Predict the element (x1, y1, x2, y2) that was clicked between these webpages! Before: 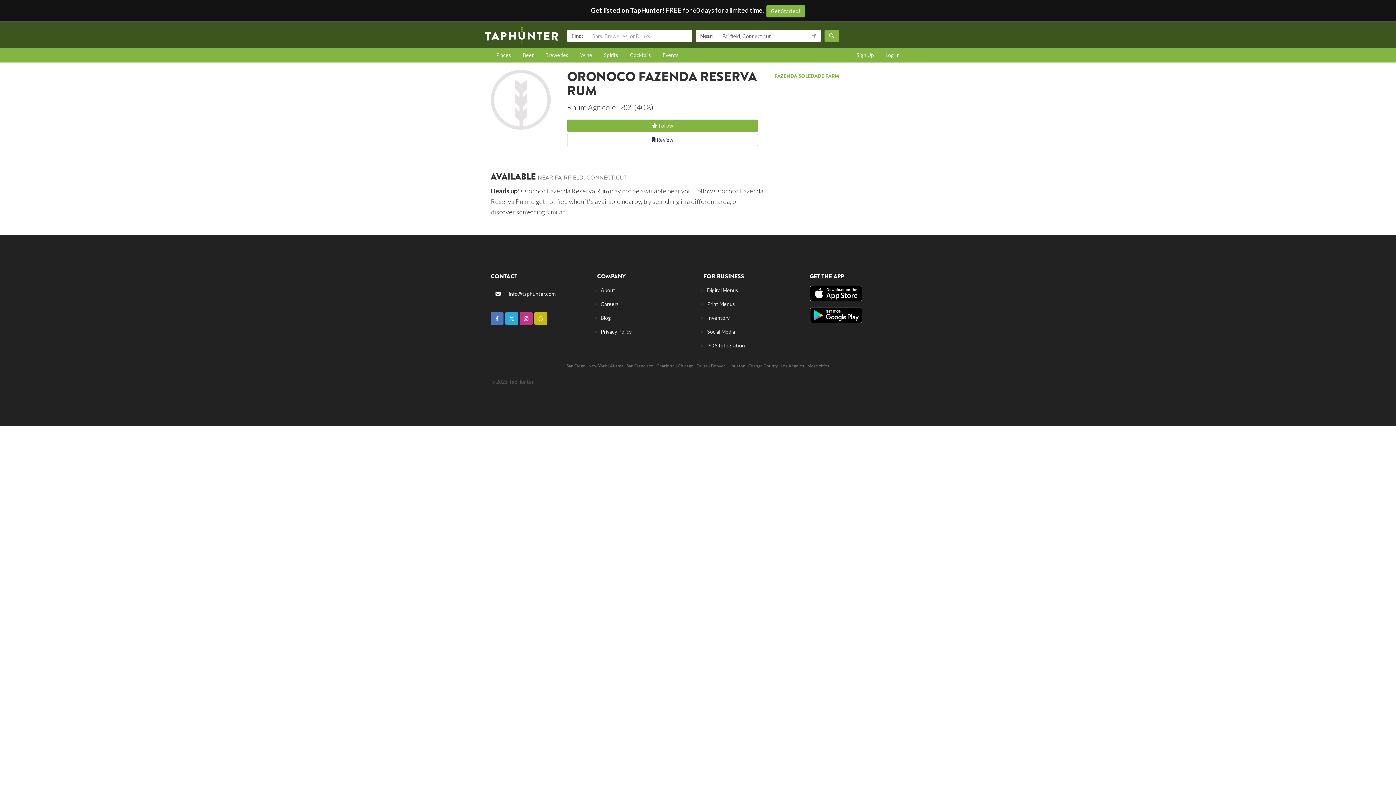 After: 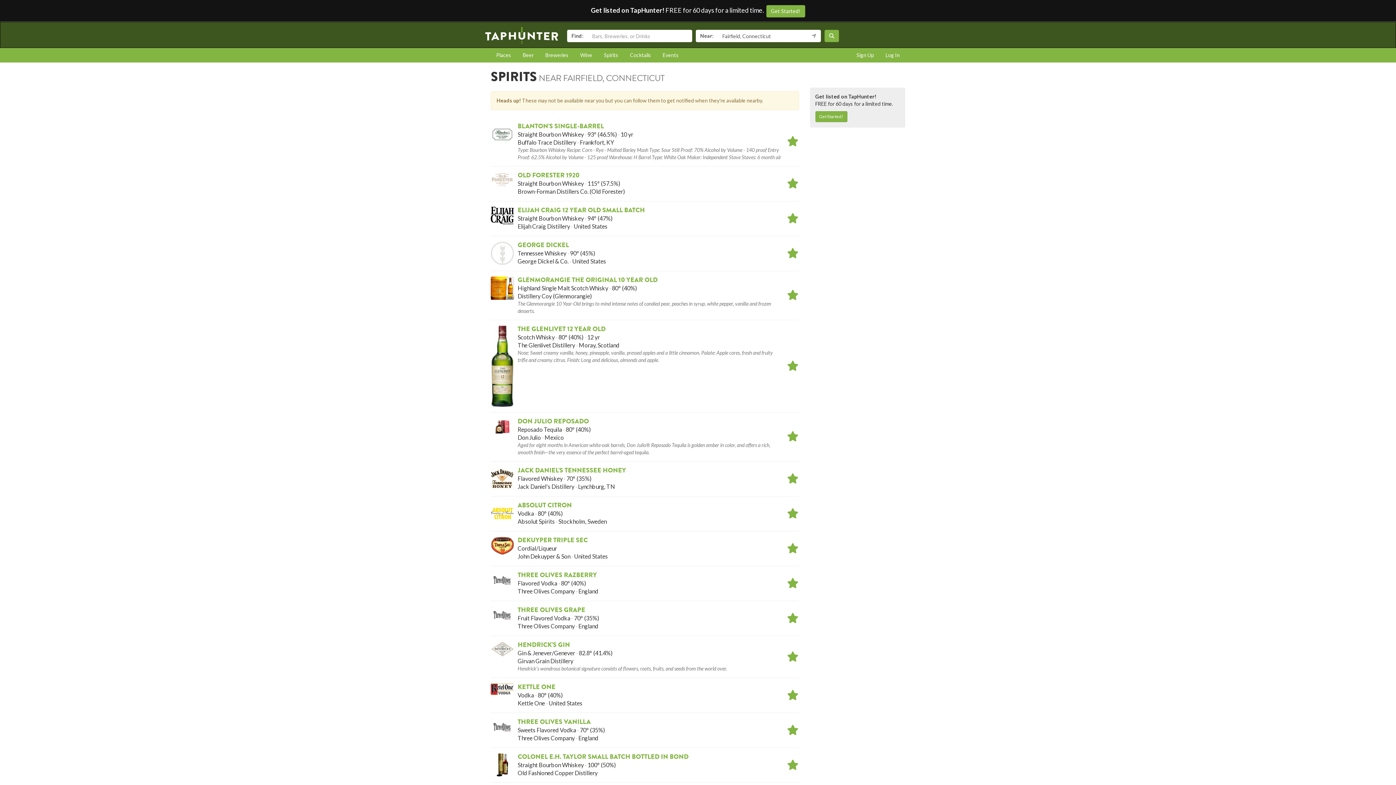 Action: label: Spirits bbox: (598, 48, 624, 62)